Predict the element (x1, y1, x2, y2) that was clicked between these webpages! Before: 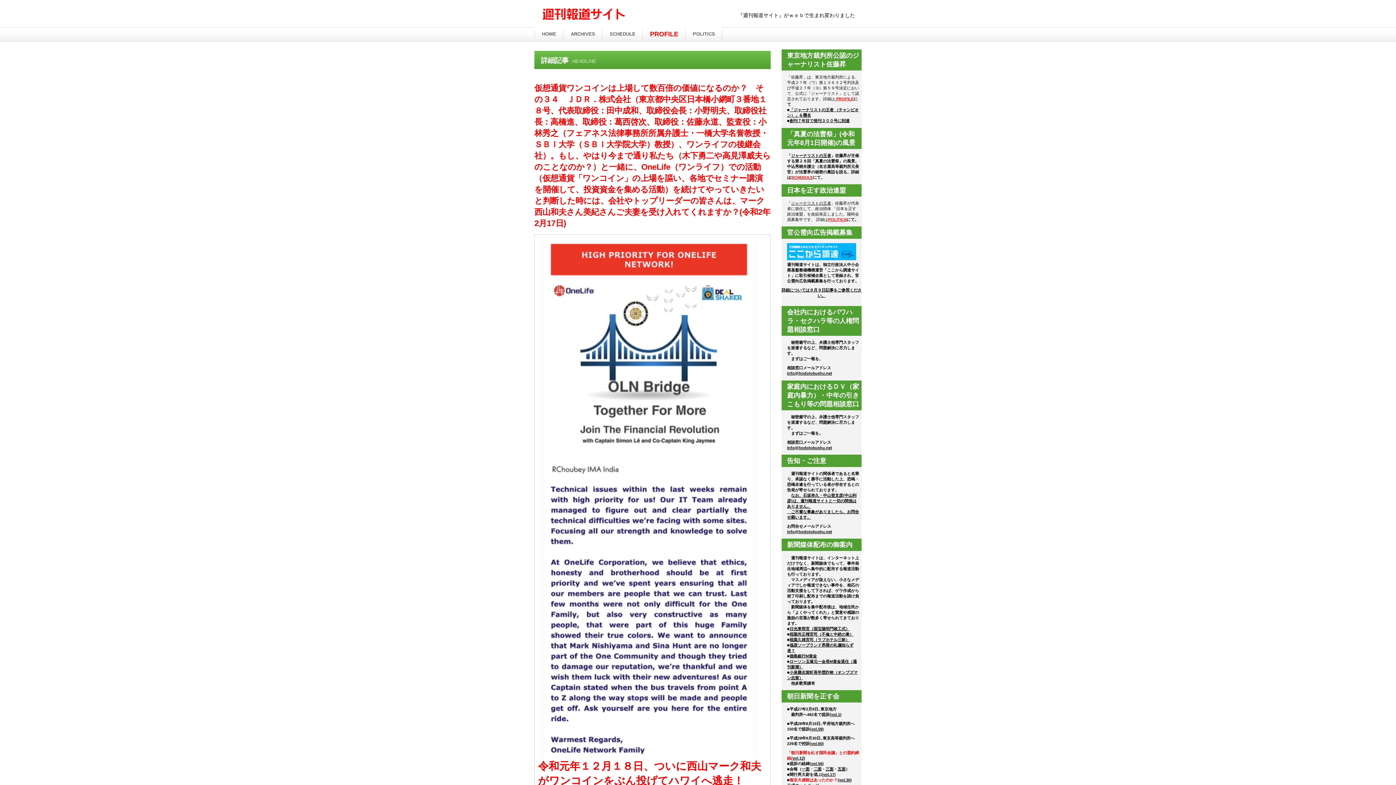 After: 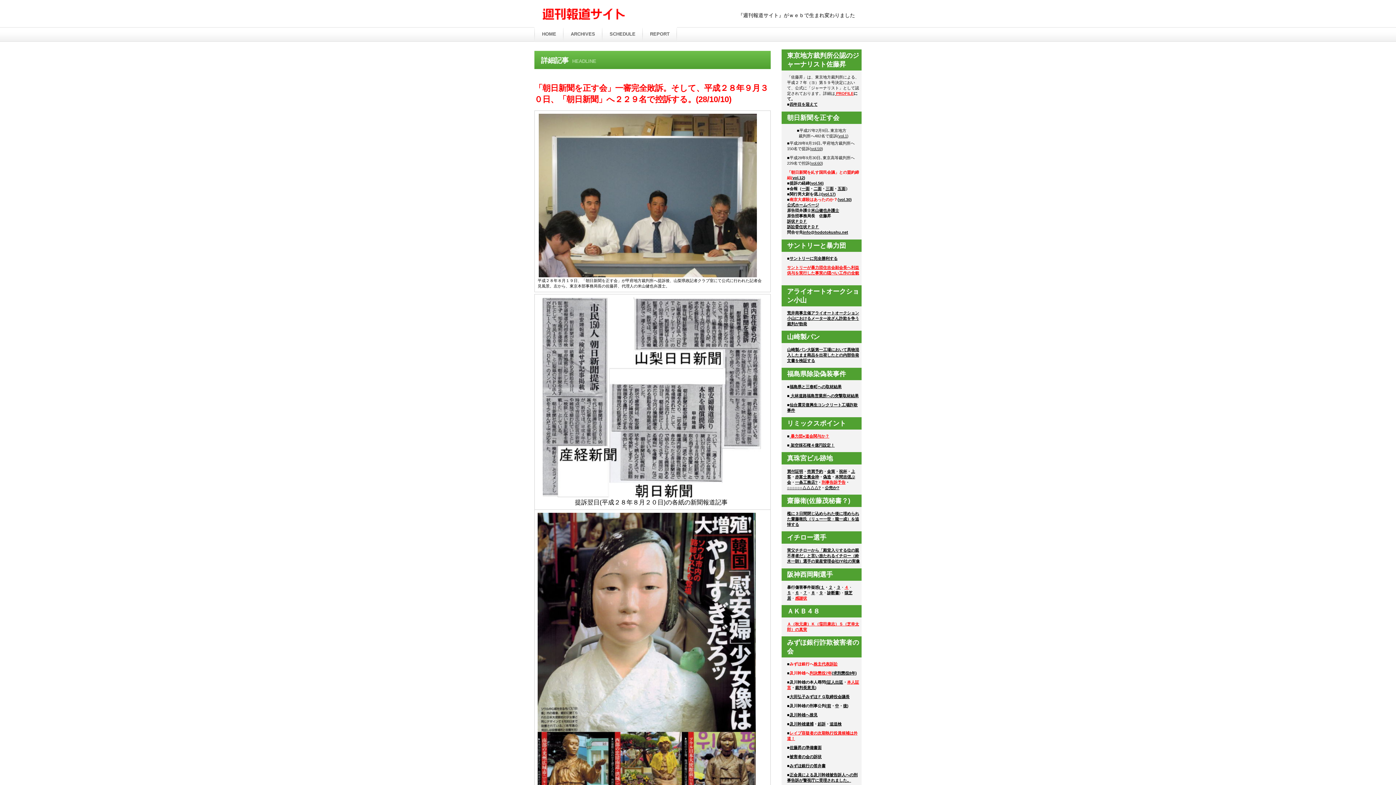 Action: label: vol.60 bbox: (811, 741, 822, 746)